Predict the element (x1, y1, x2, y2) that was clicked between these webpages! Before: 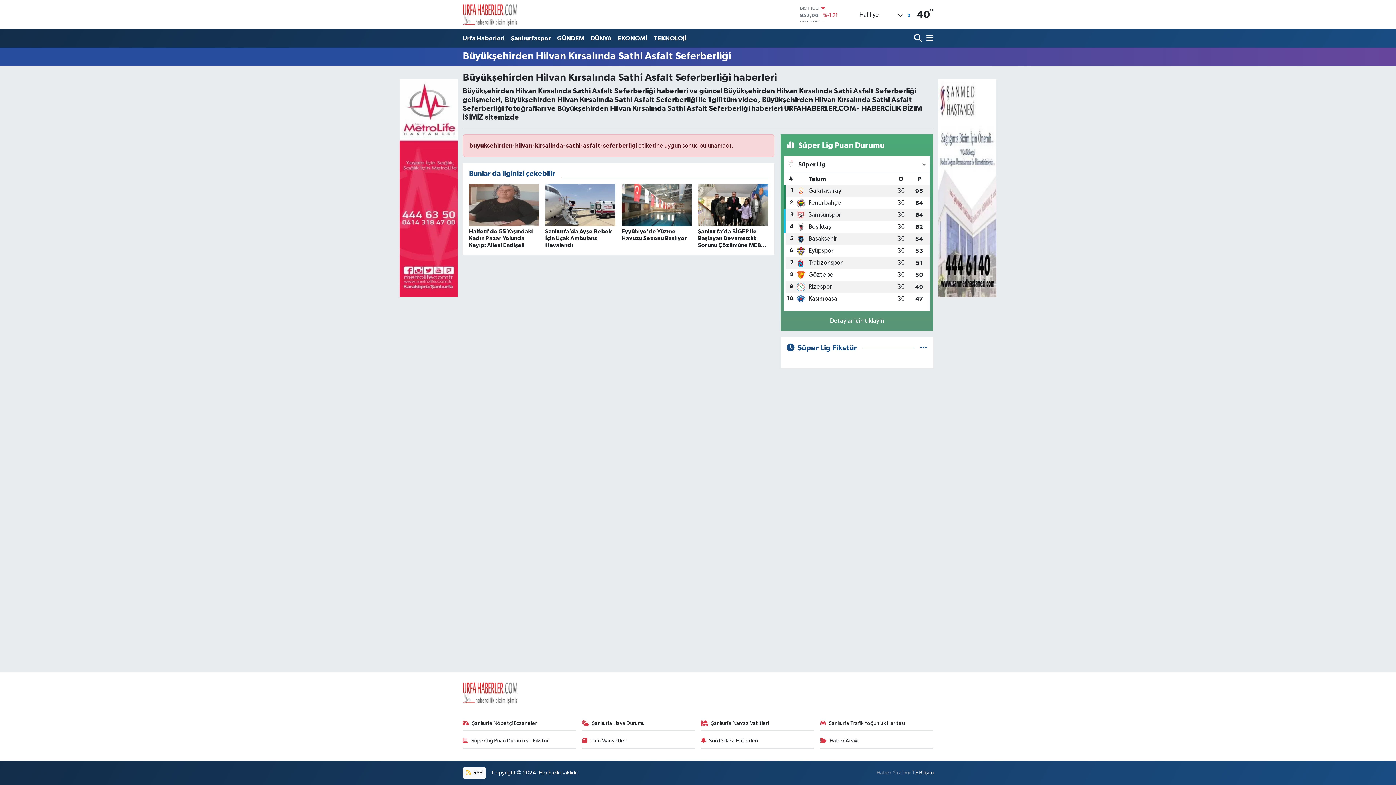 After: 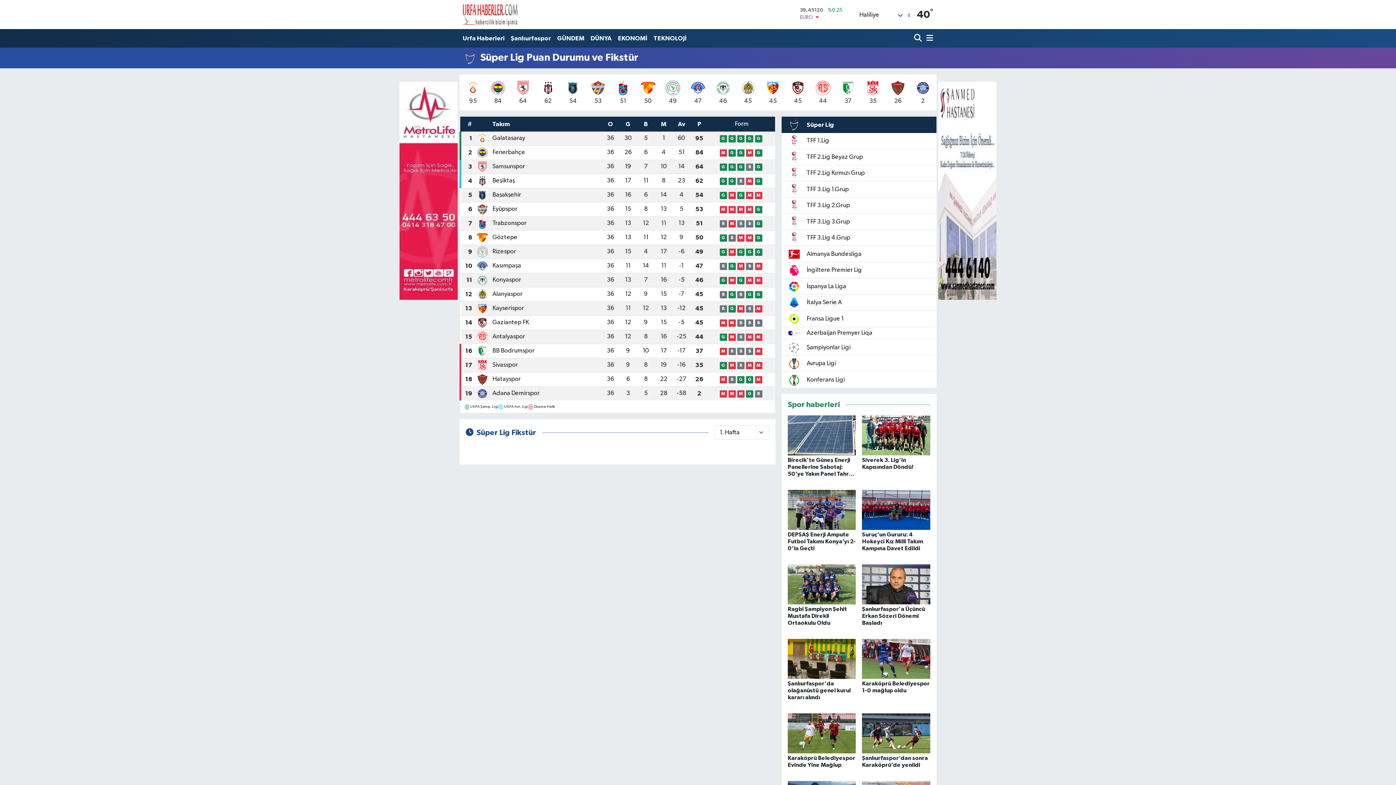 Action: label: Detaylar için tıklayın bbox: (825, 314, 888, 328)